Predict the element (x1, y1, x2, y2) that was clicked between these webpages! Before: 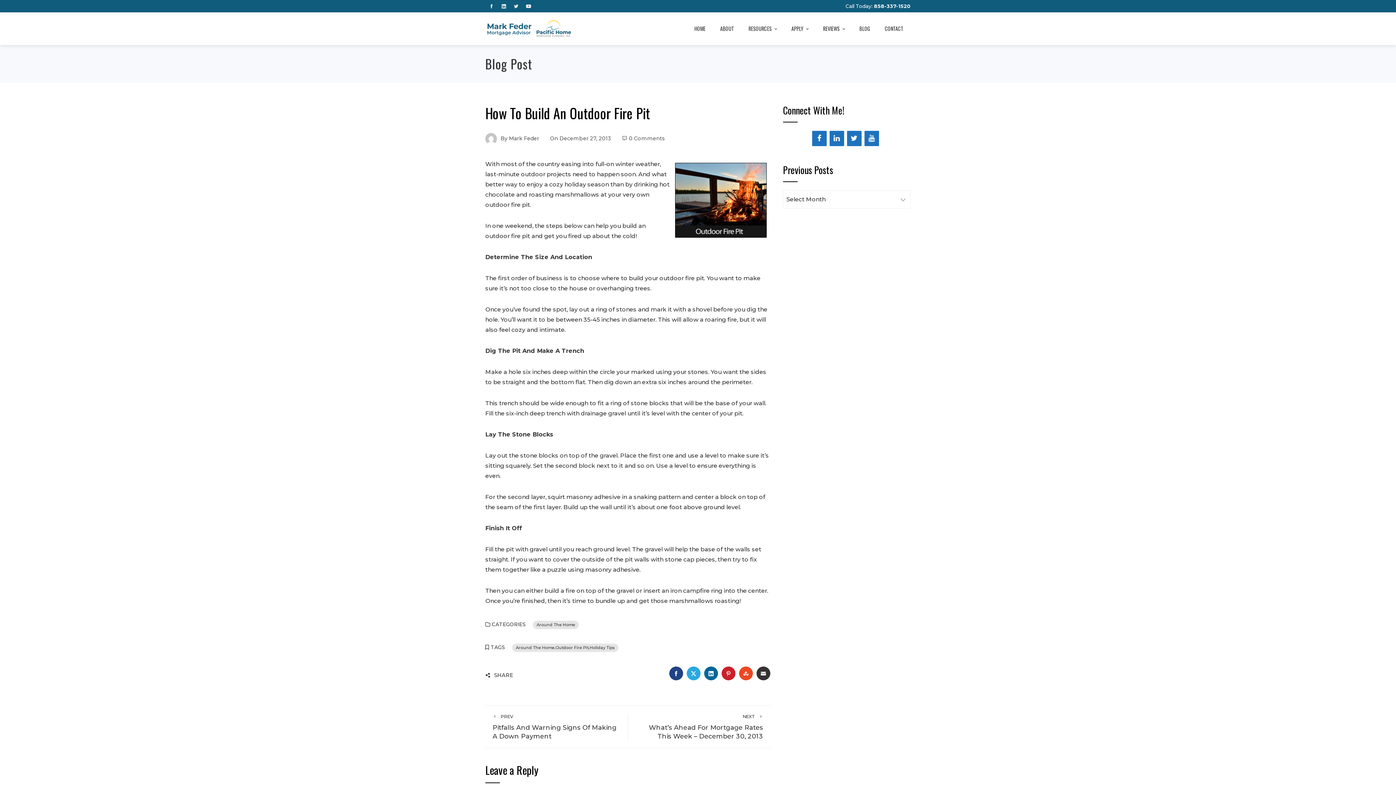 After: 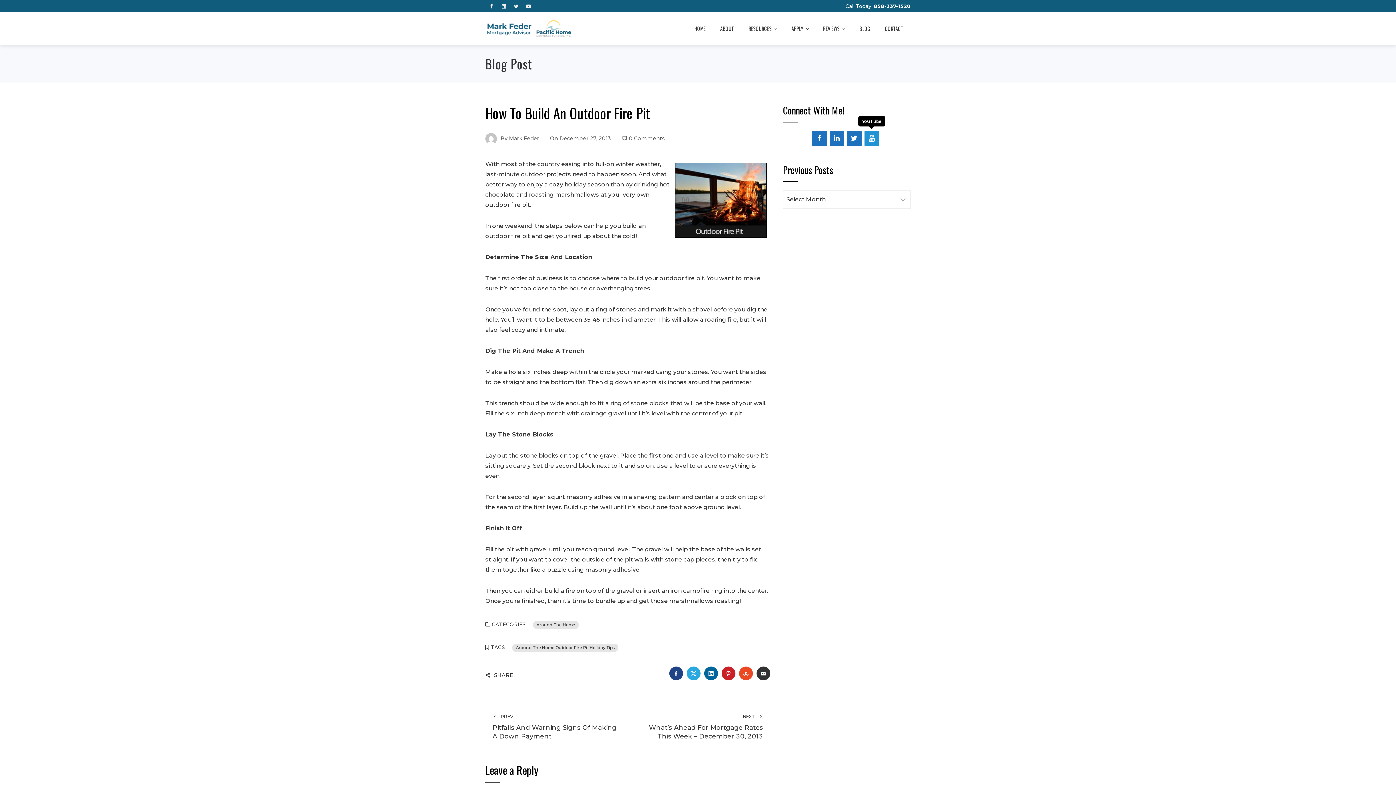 Action: bbox: (864, 130, 879, 146) label: YouTube